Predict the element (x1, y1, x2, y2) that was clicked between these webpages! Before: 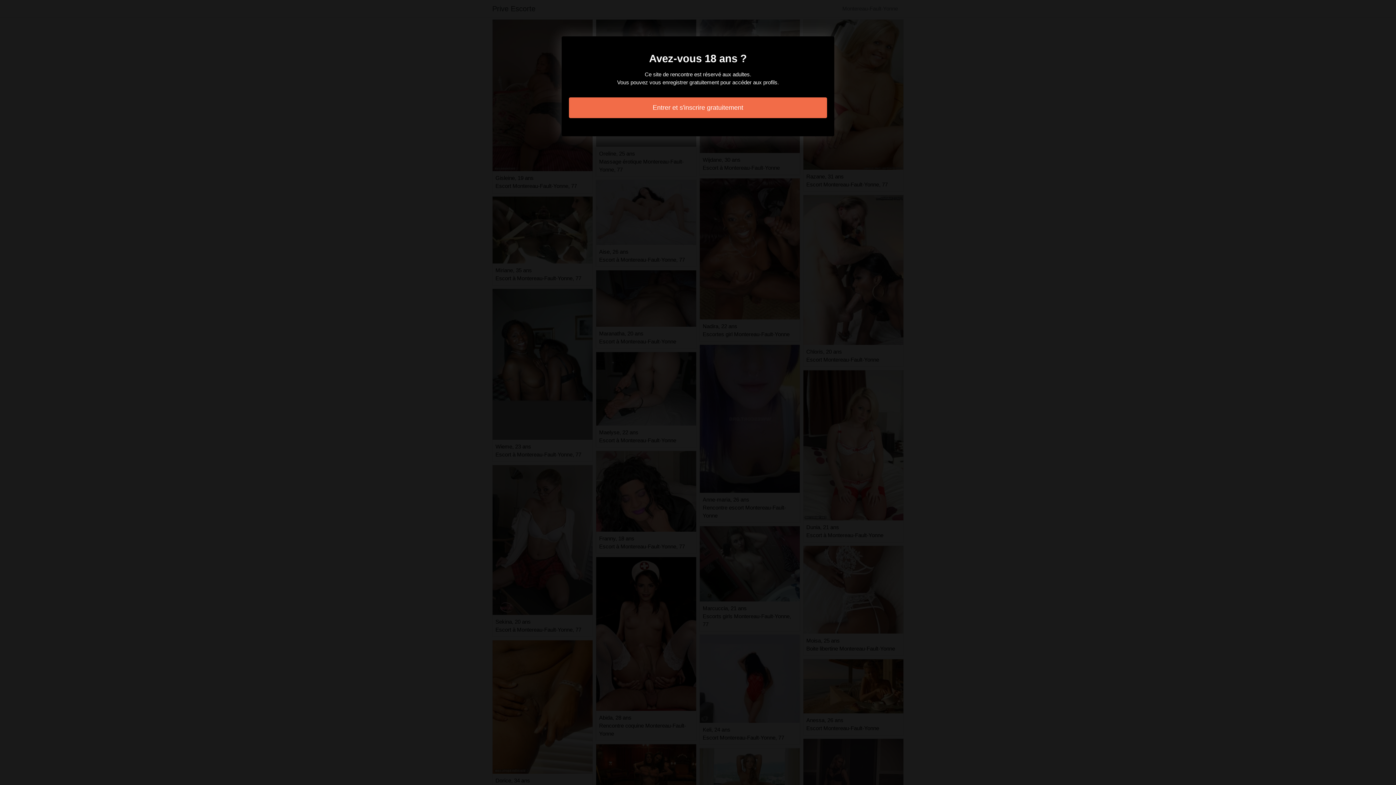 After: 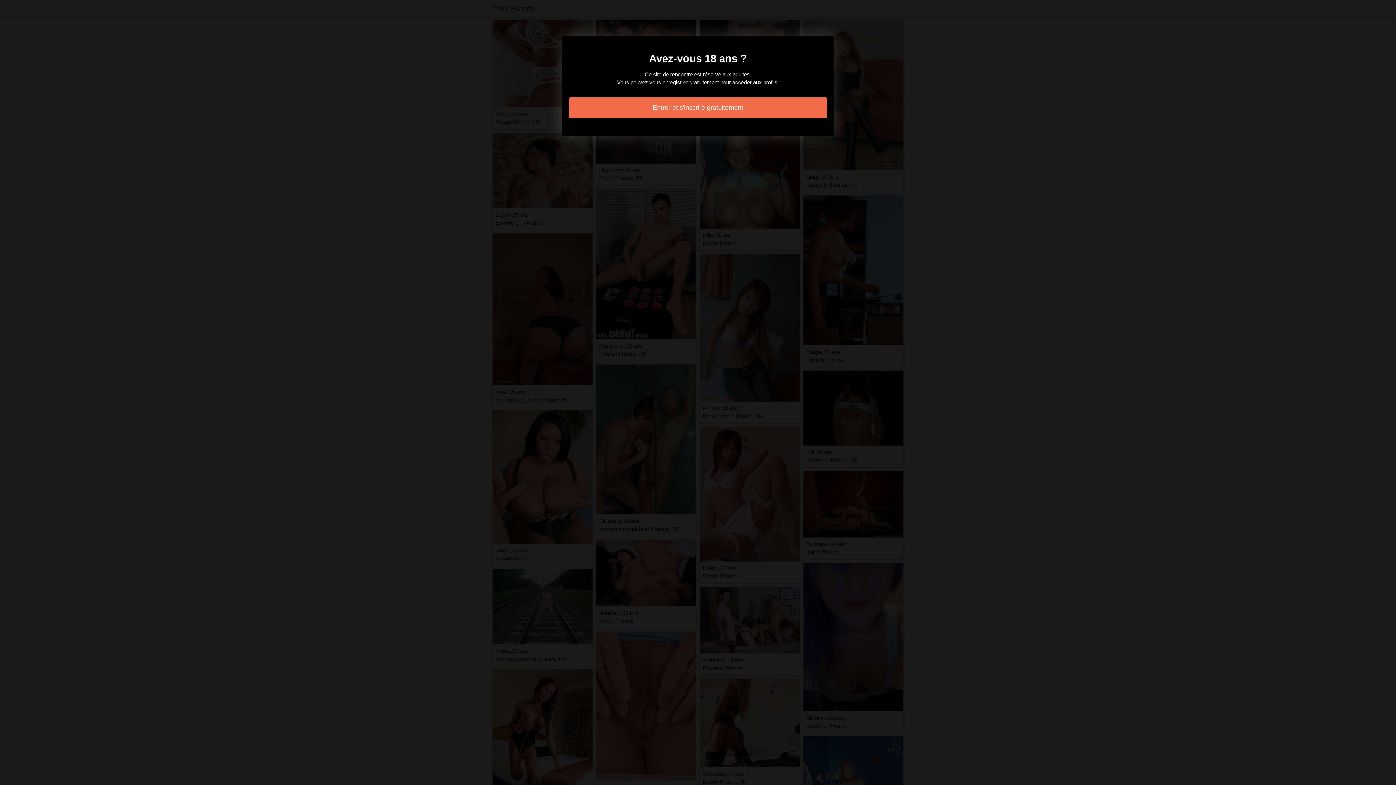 Action: bbox: (569, 97, 827, 118) label: Entrer et s'inscrire gratuitement